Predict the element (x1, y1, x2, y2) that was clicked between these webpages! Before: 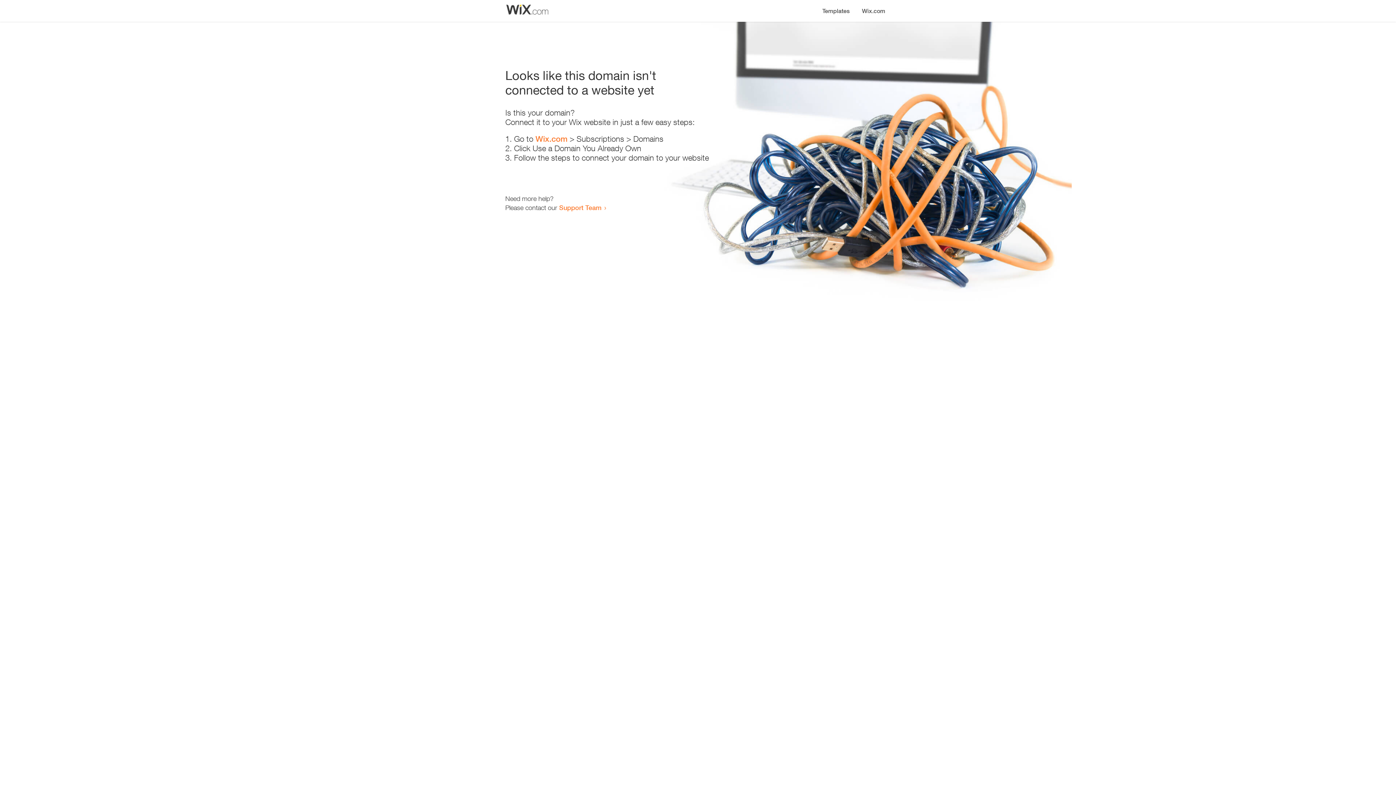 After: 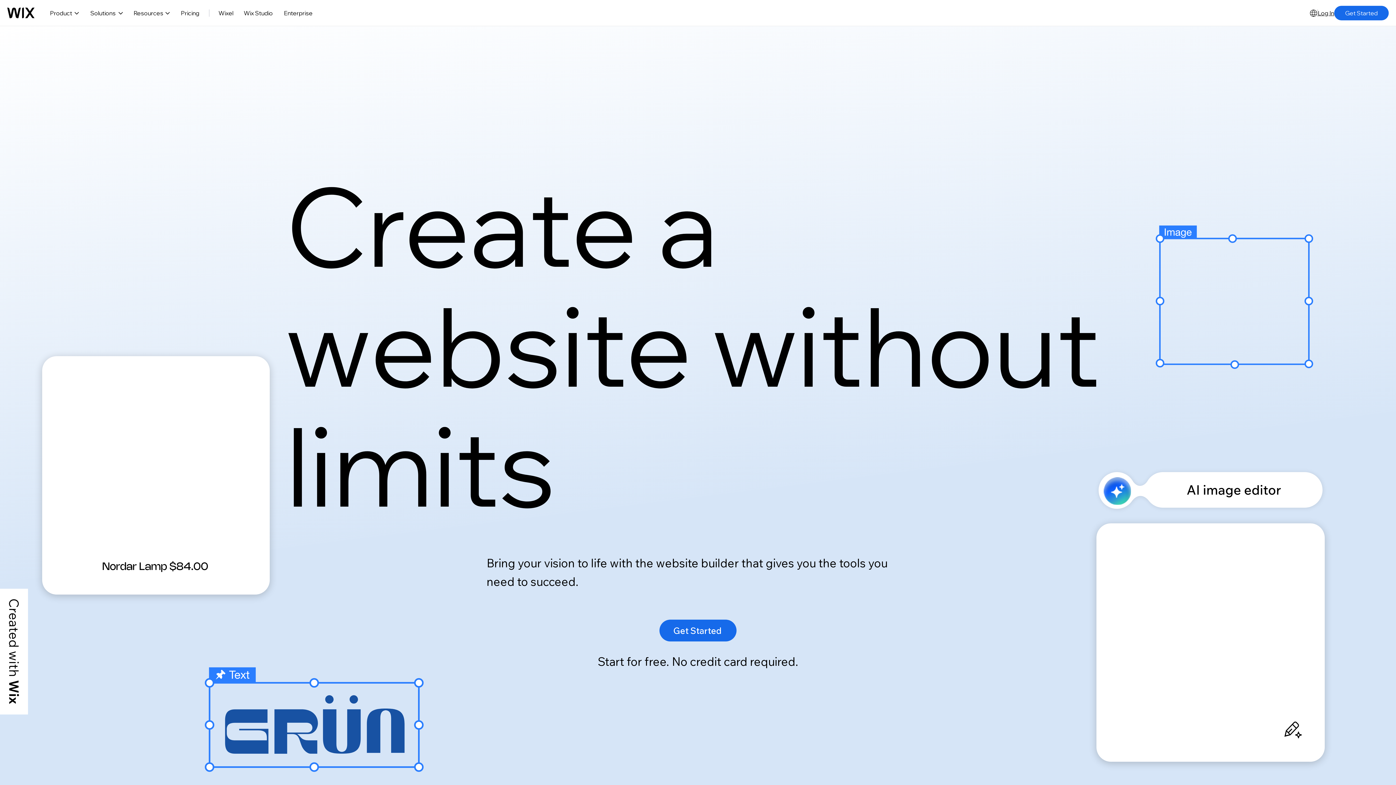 Action: label: Wix.com bbox: (856, 0, 890, 14)